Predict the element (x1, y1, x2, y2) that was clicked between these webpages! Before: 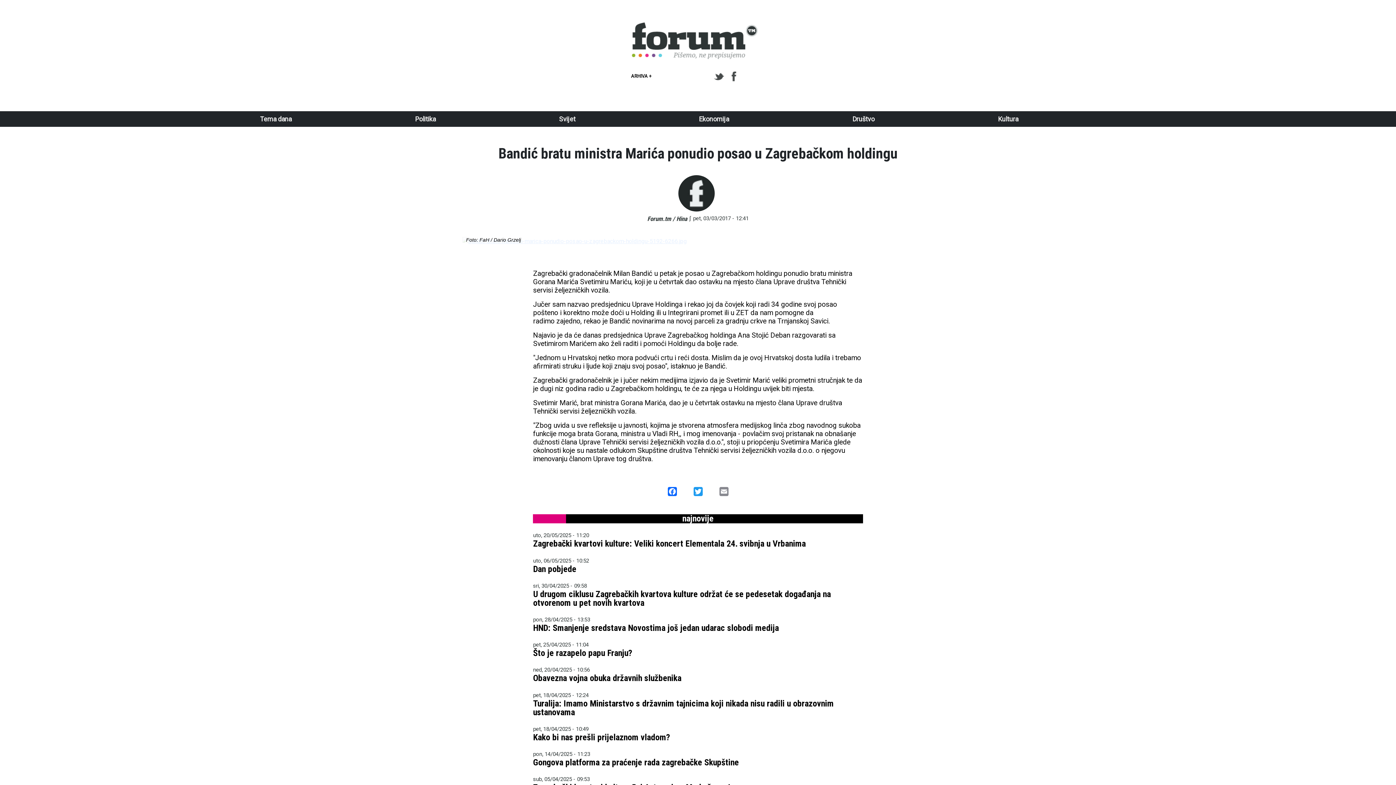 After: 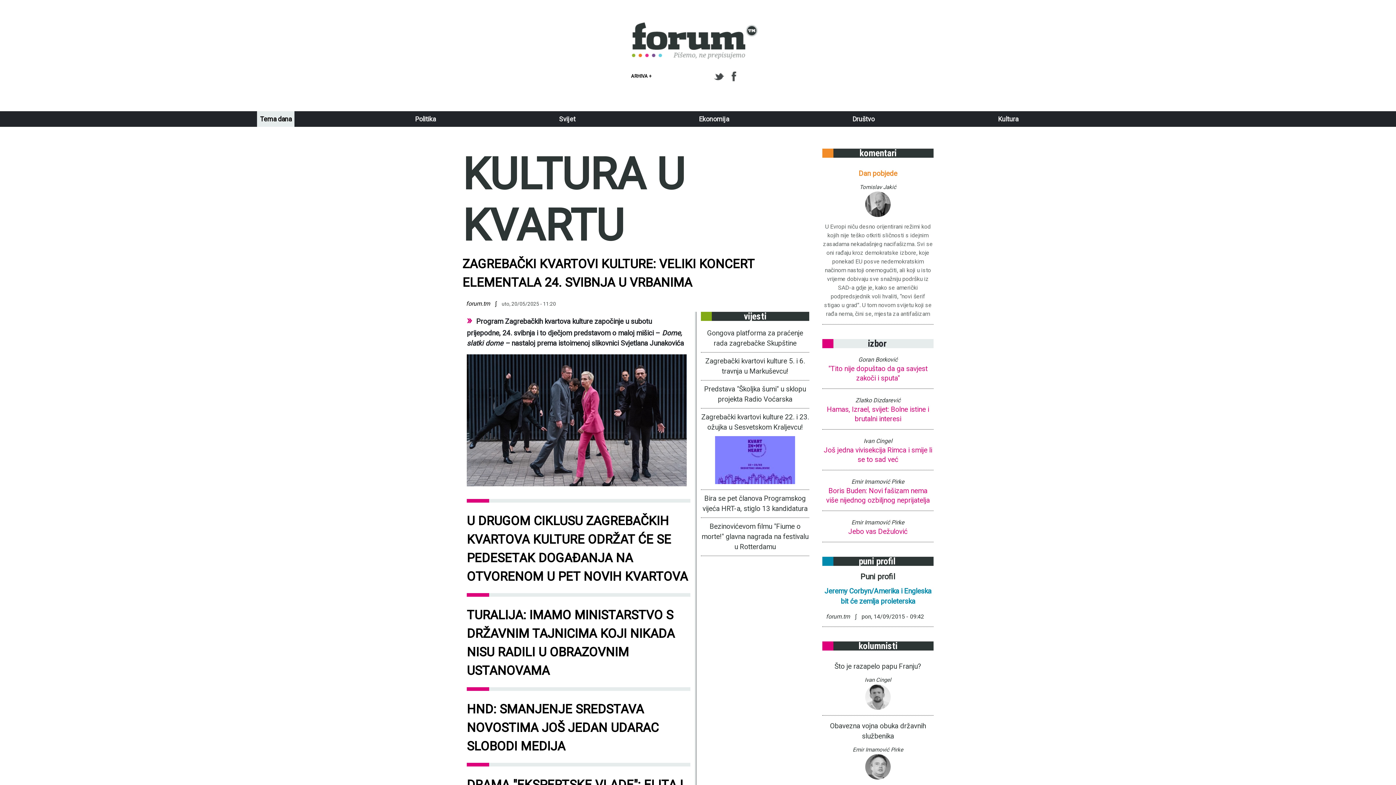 Action: bbox: (631, 20, 759, 32)